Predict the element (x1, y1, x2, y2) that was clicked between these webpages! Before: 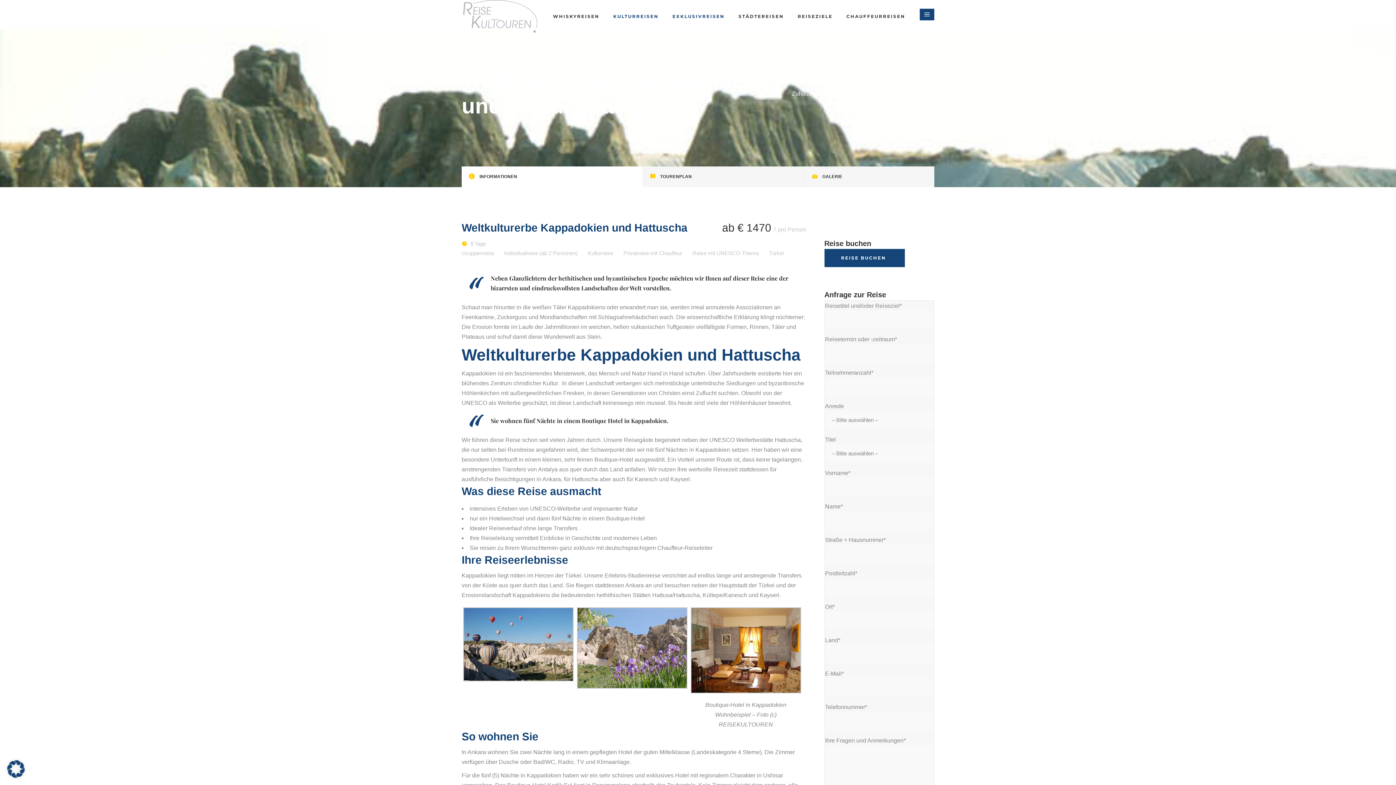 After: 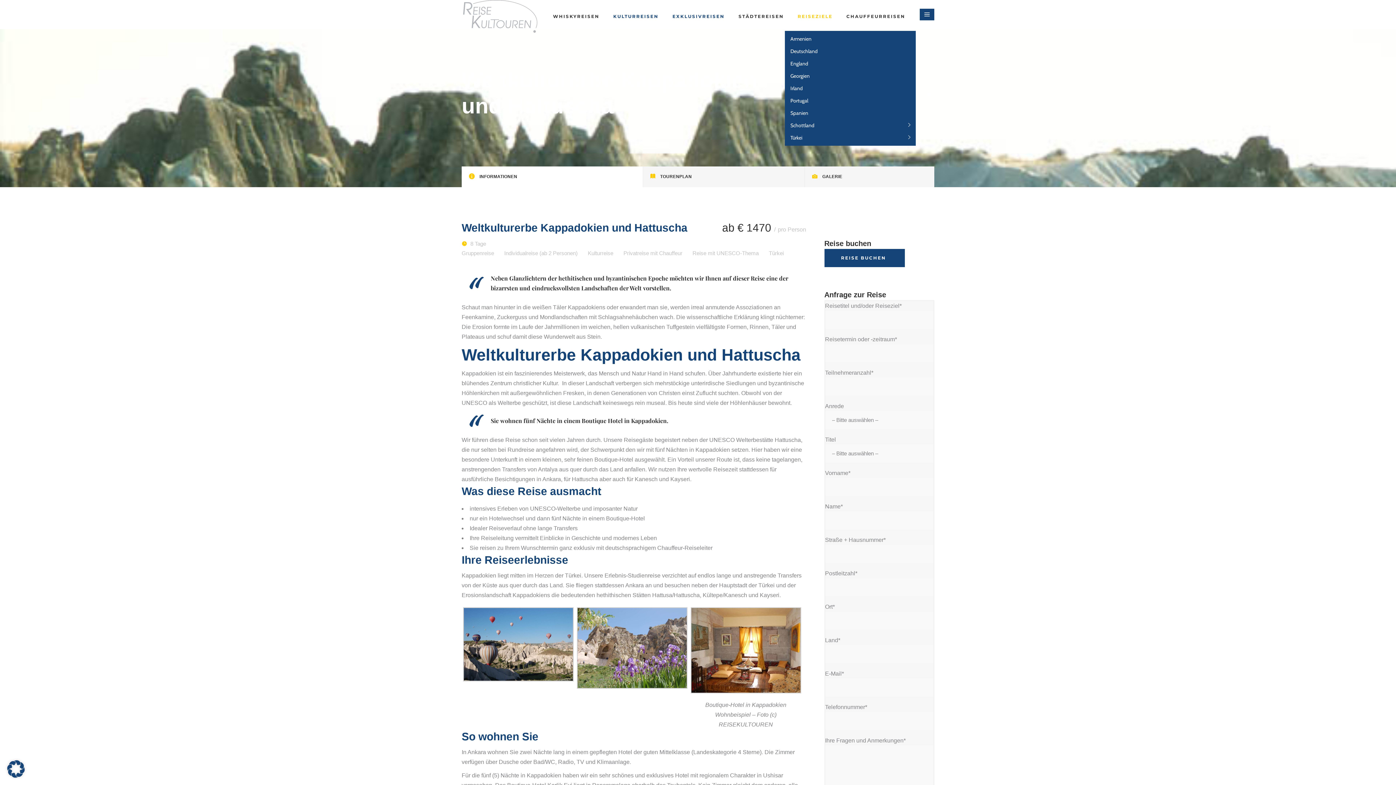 Action: label: REISEZIELE bbox: (791, 1, 839, 30)